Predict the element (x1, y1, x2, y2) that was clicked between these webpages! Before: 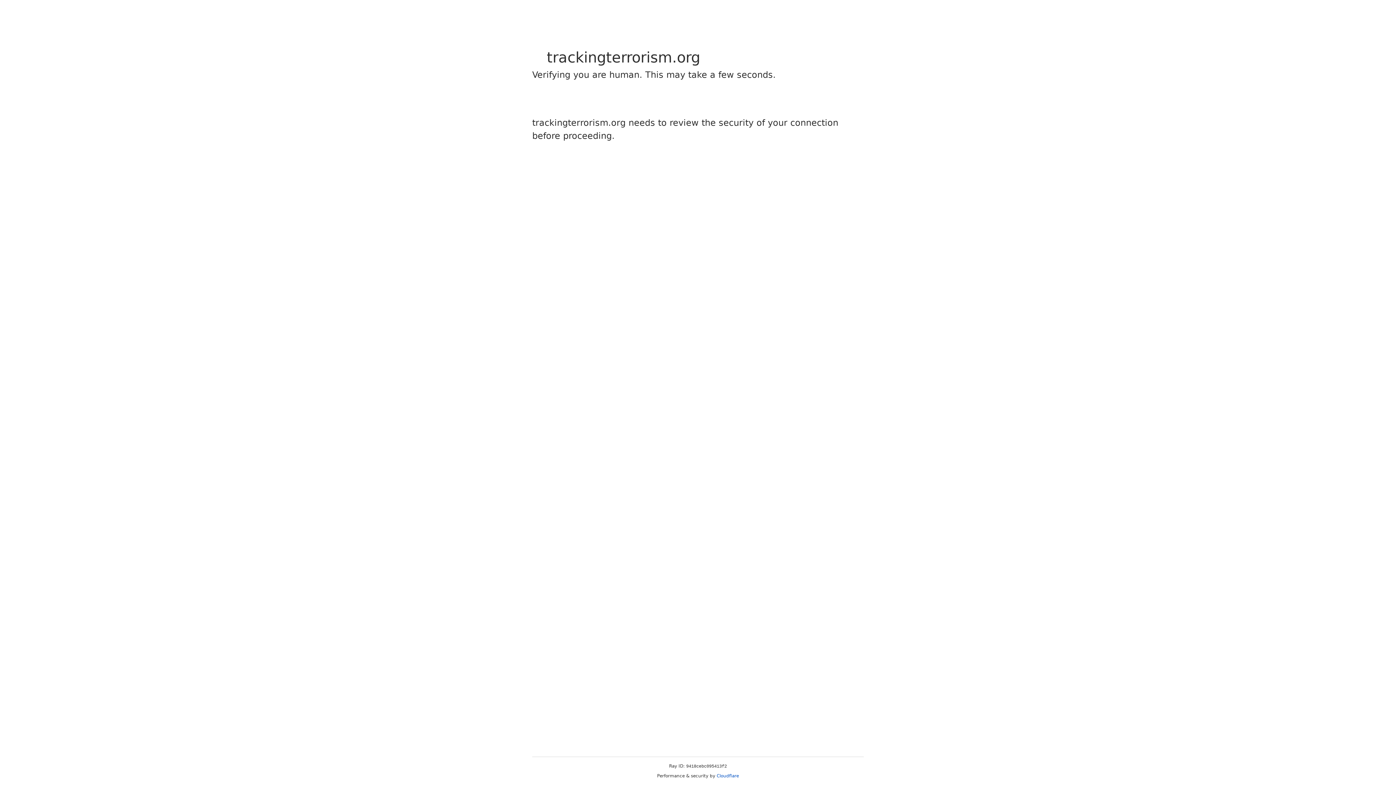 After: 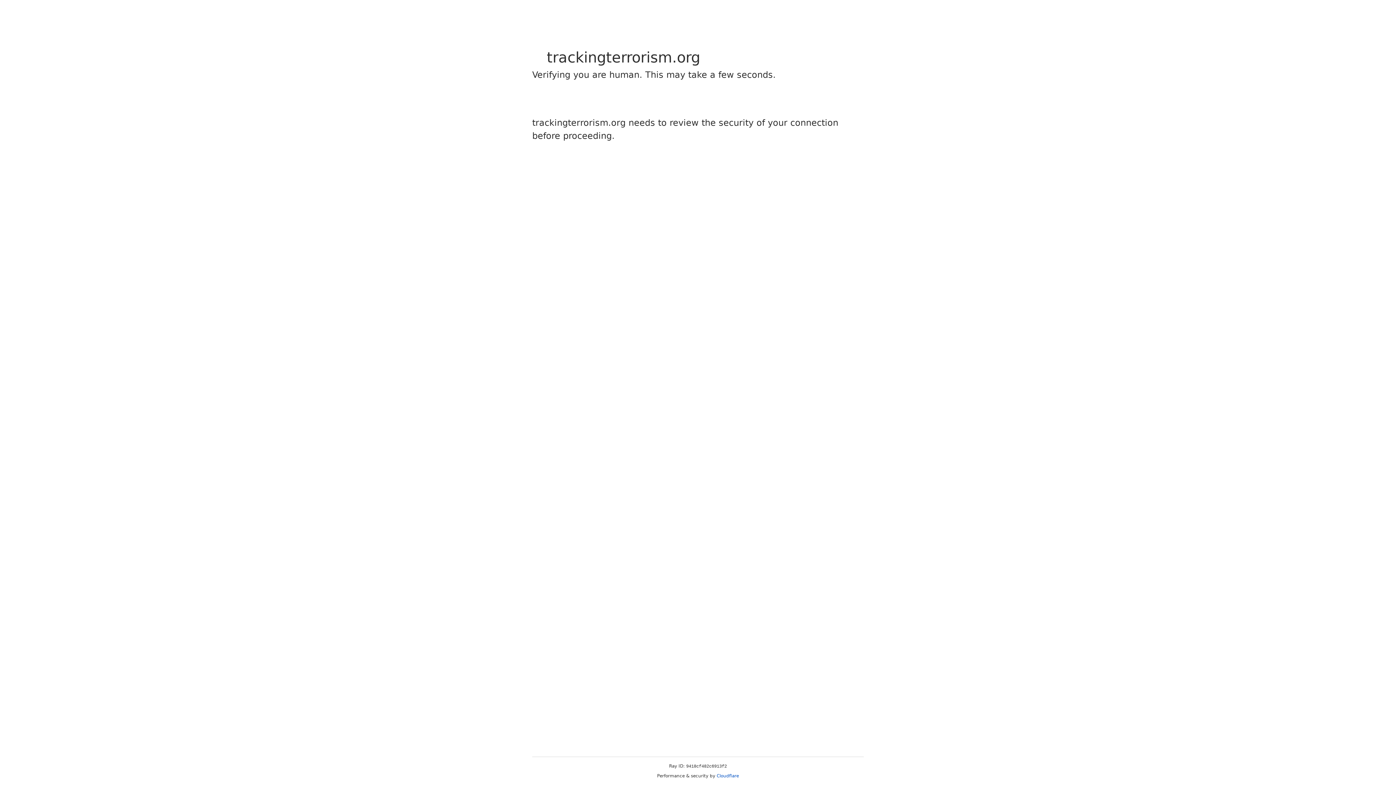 Action: bbox: (716, 773, 739, 778) label: Cloudflare